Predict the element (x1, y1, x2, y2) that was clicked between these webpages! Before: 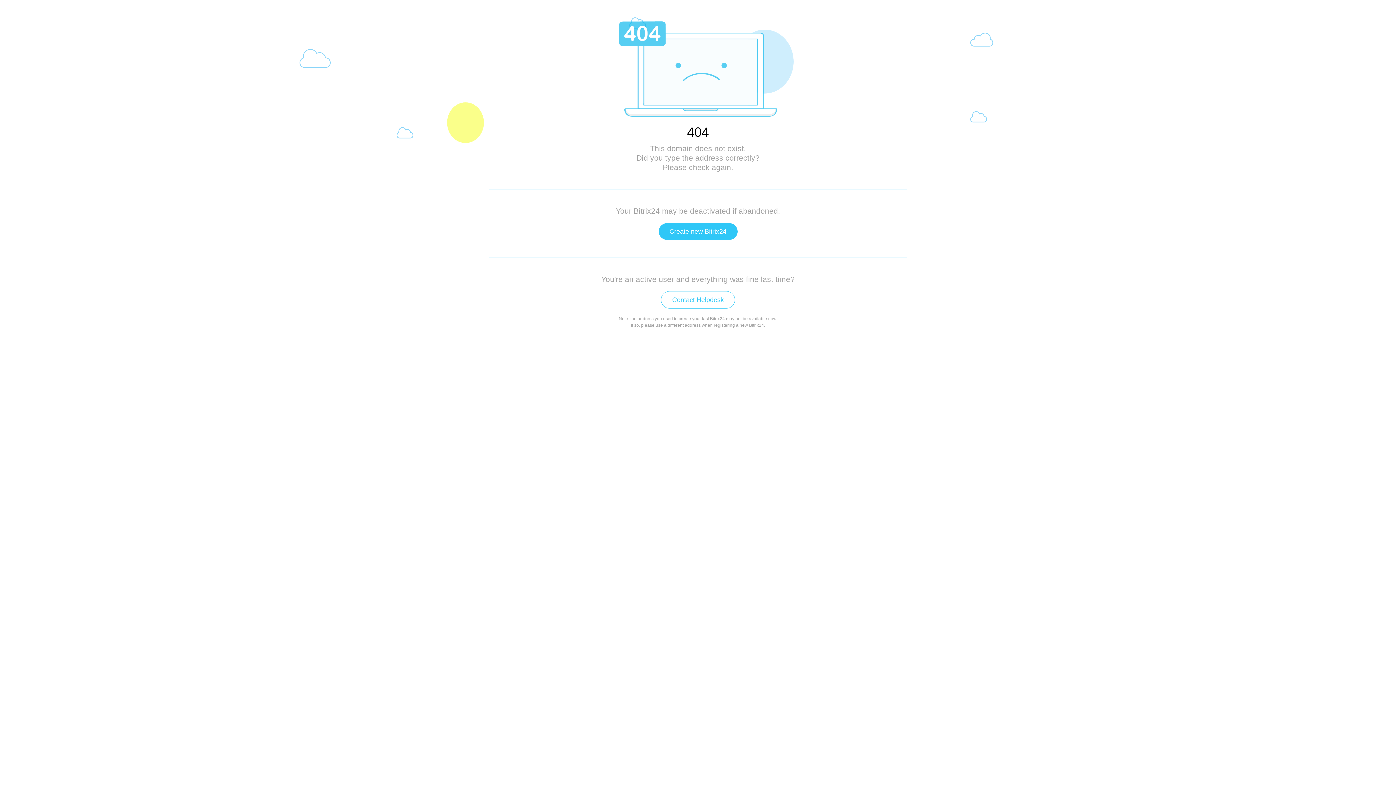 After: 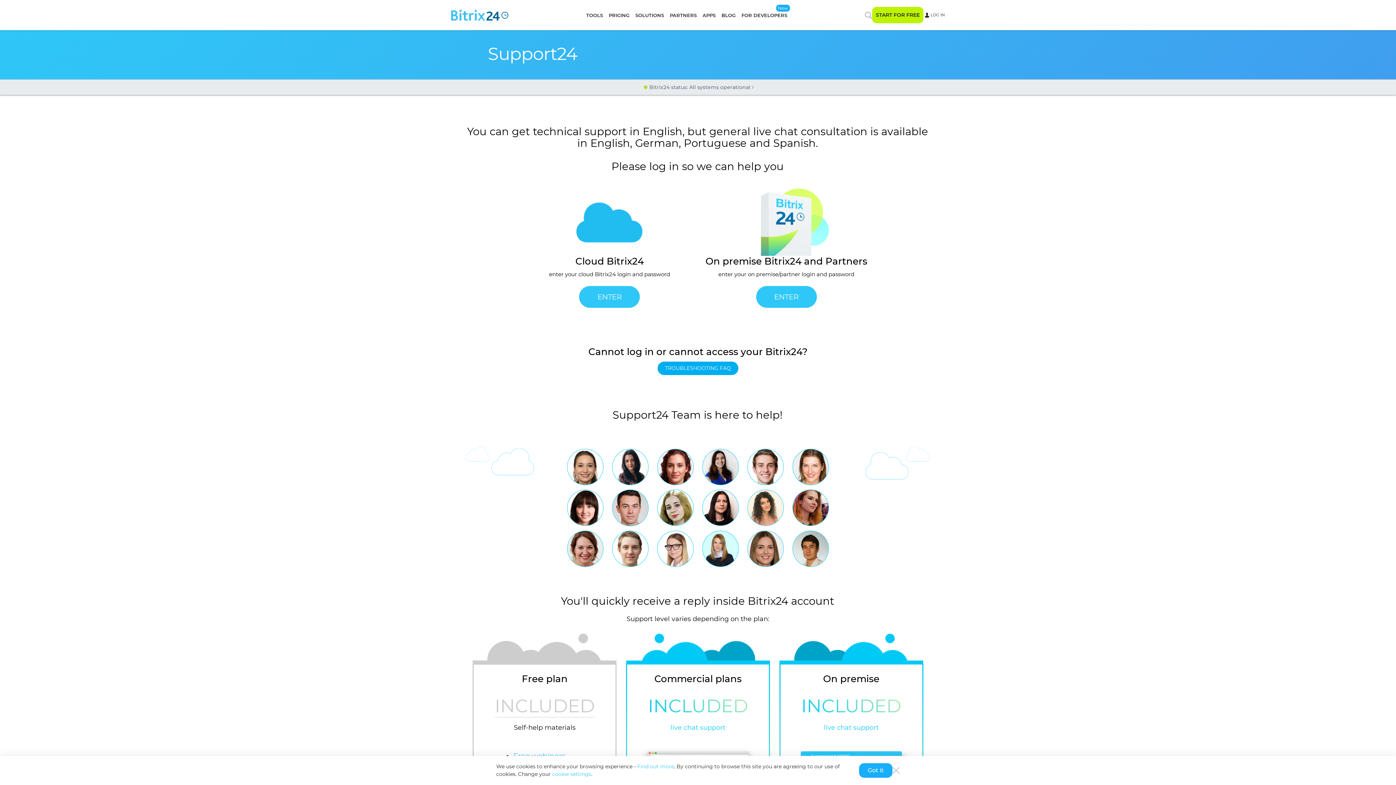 Action: label: Contact Helpdesk bbox: (661, 291, 735, 308)